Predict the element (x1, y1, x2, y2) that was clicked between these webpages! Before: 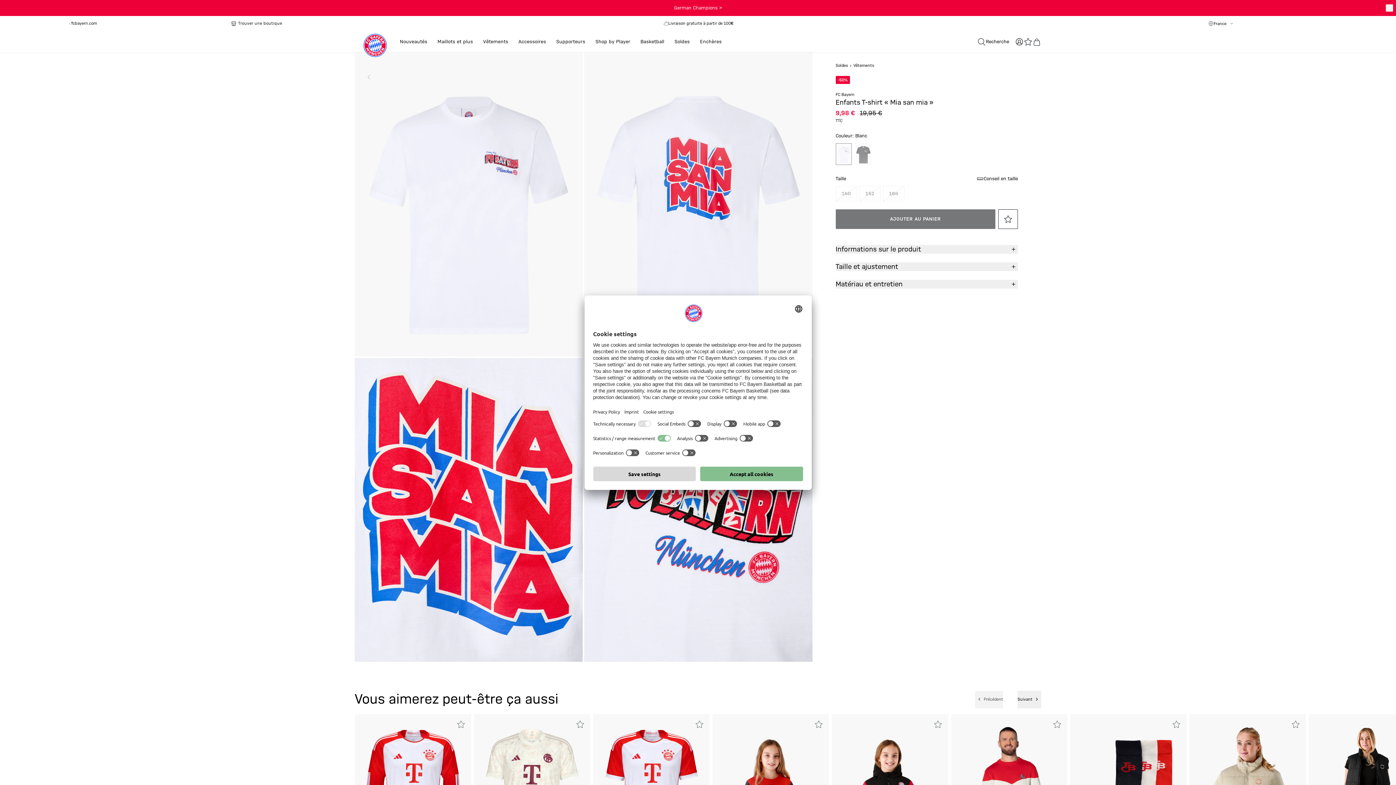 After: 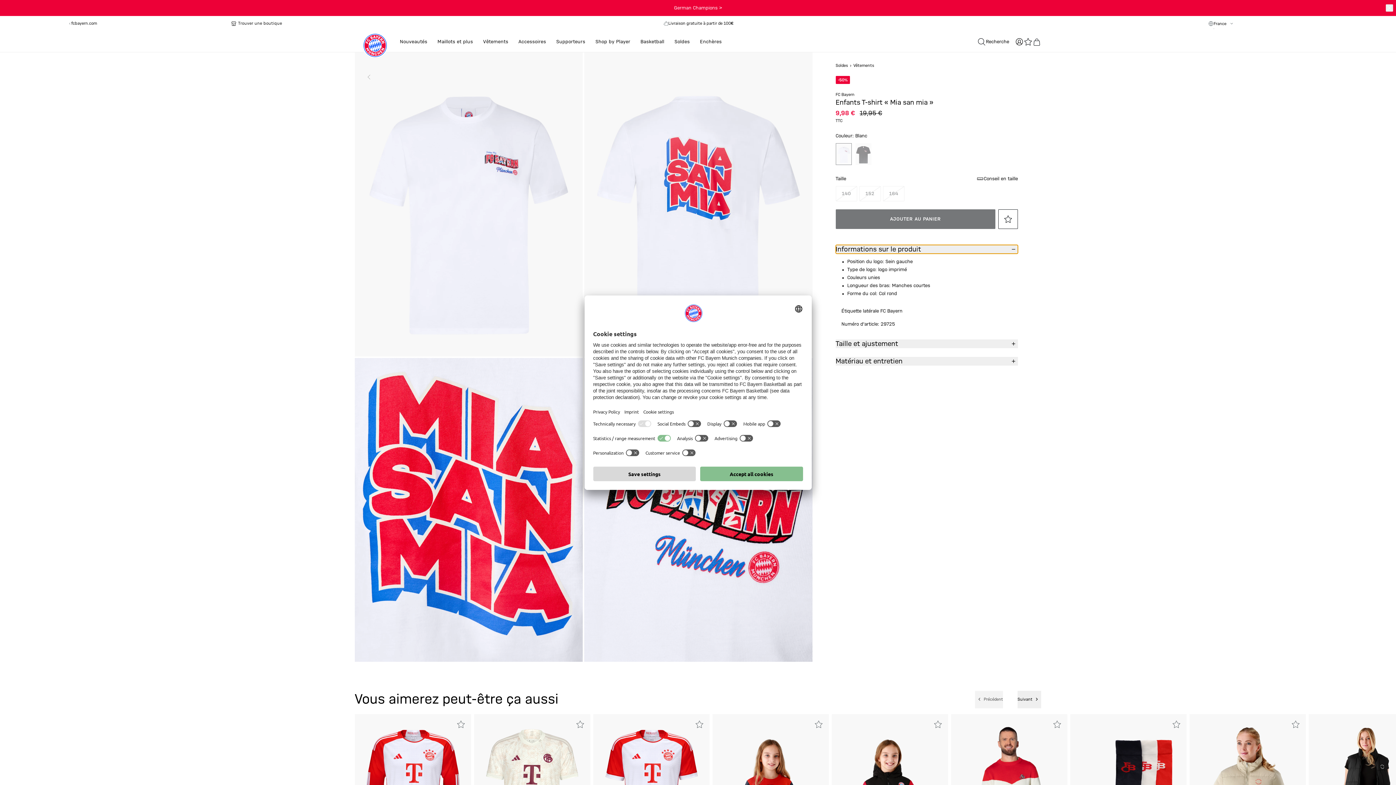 Action: label: Informations sur le produit bbox: (835, 245, 1018, 253)